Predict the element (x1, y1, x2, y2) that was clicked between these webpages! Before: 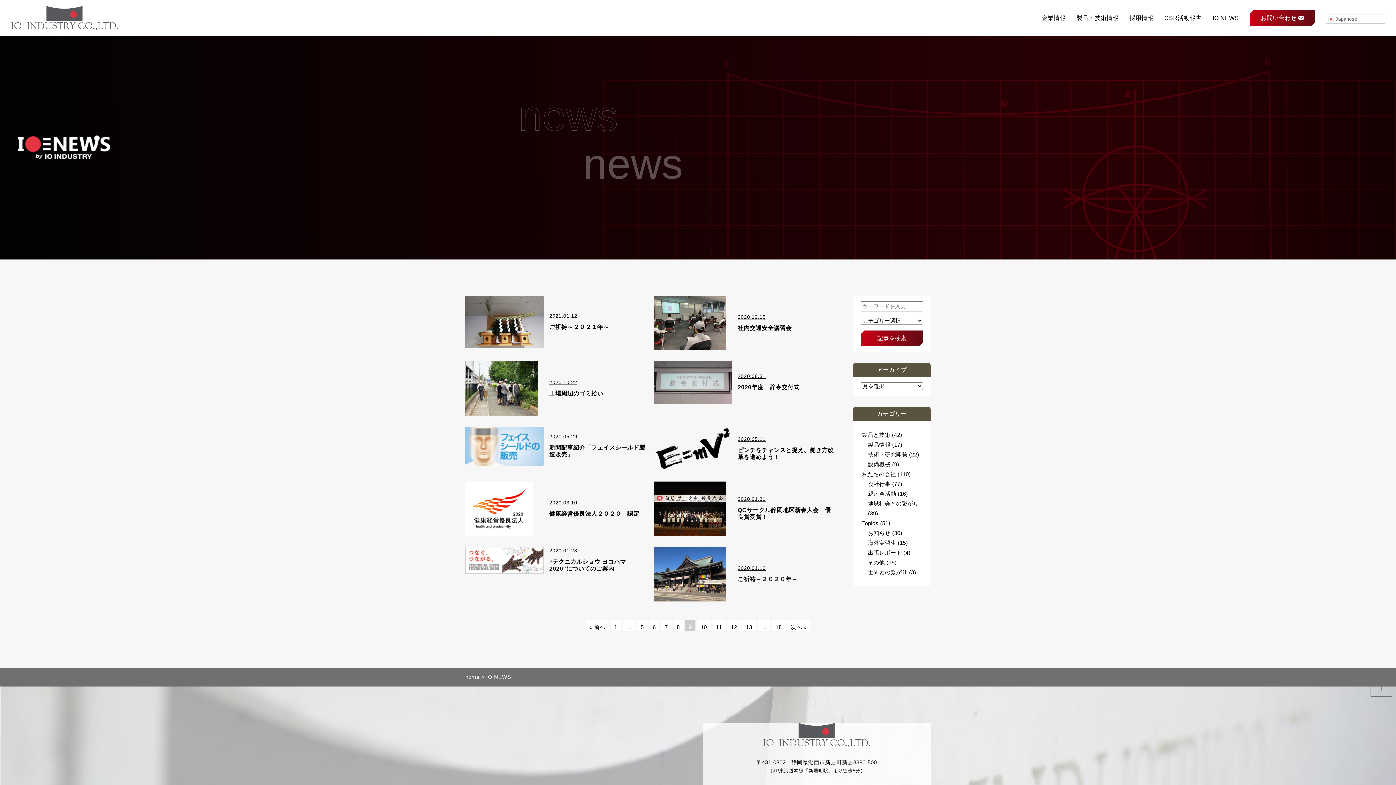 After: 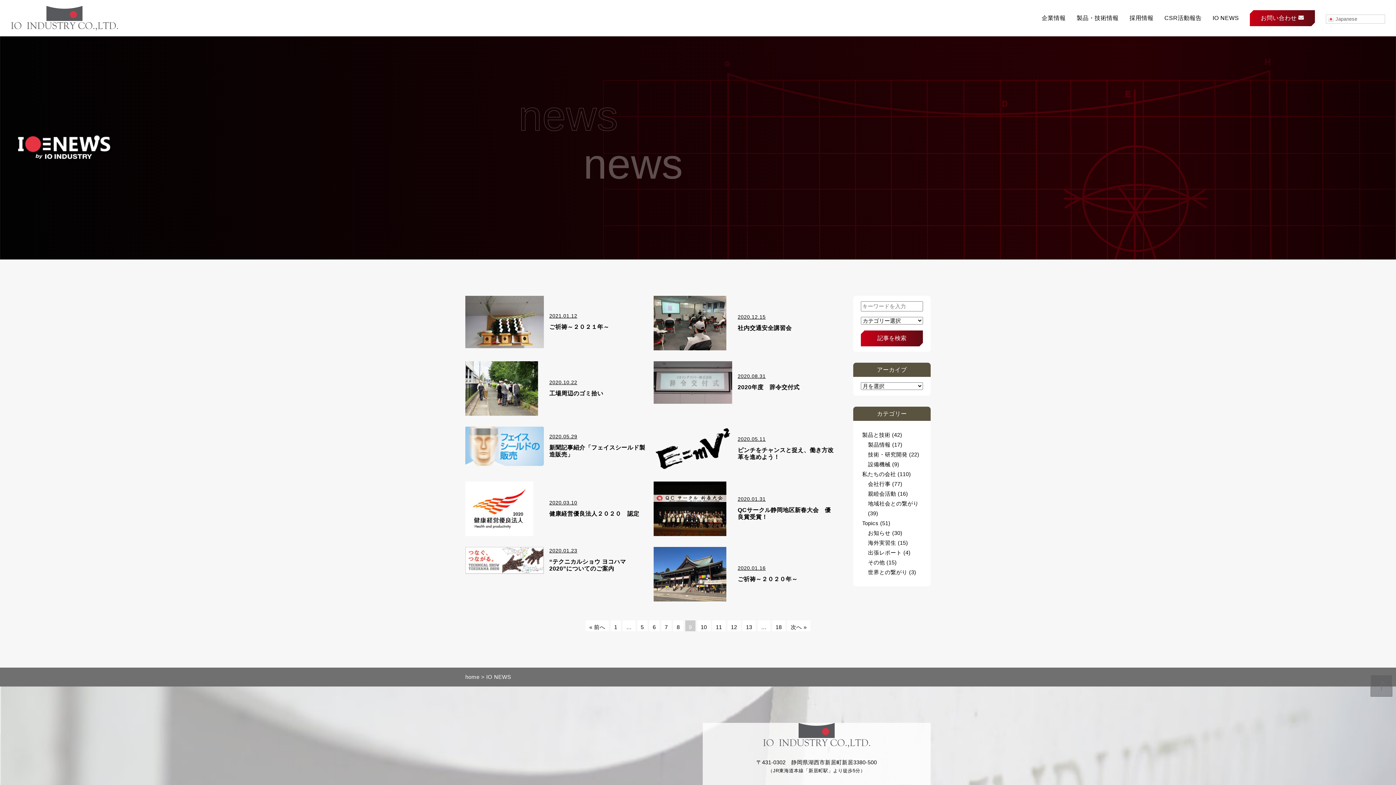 Action: bbox: (1370, 675, 1392, 697)